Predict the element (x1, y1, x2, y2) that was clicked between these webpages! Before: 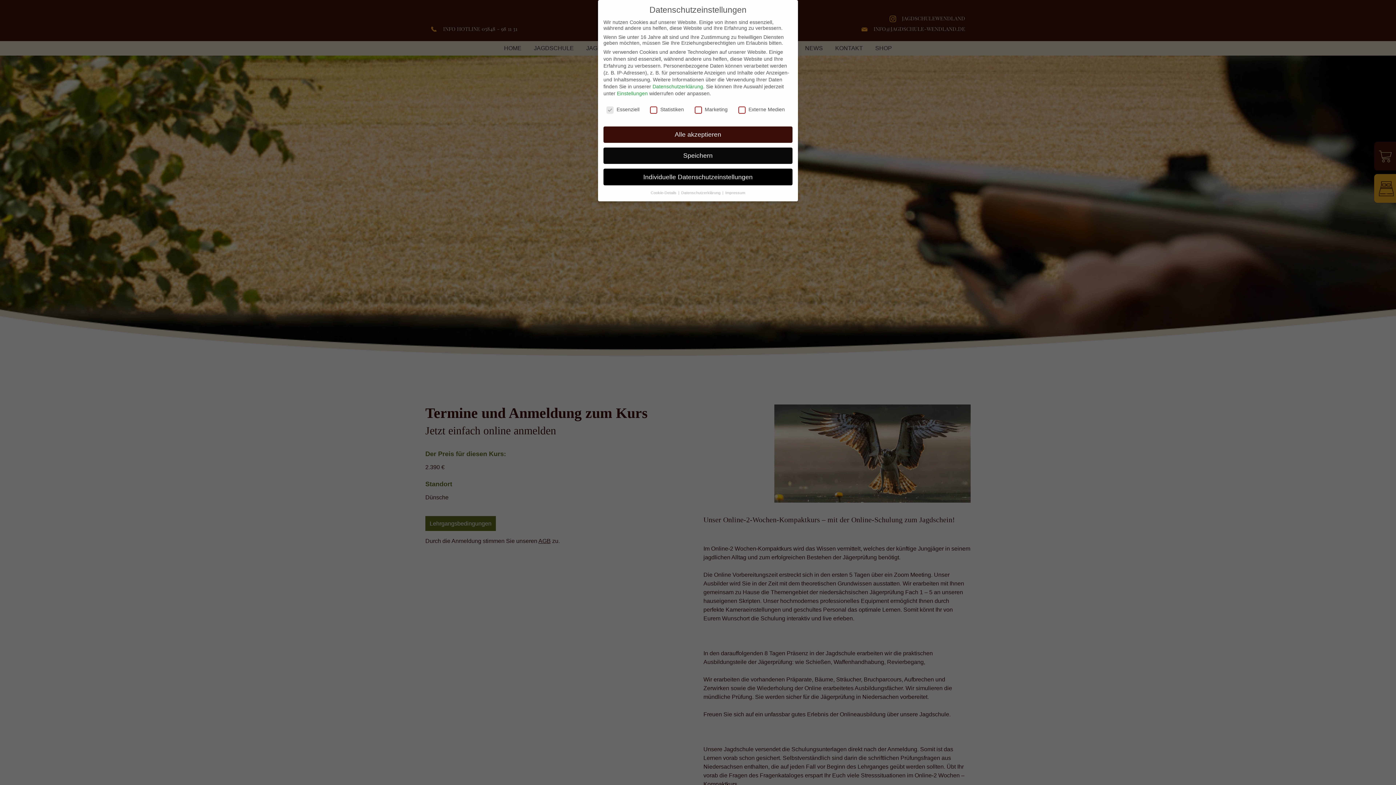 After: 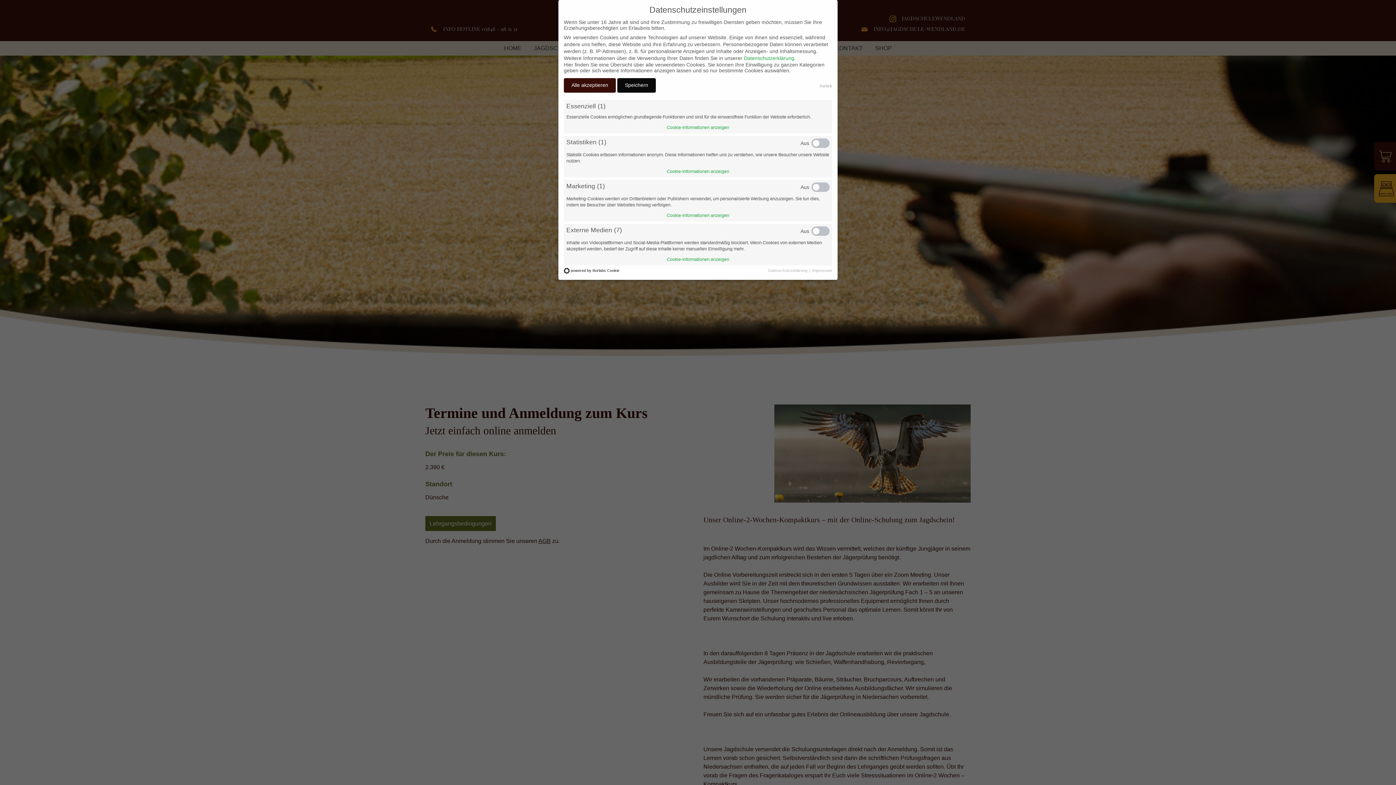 Action: bbox: (650, 190, 677, 194) label: Cookie-Details 